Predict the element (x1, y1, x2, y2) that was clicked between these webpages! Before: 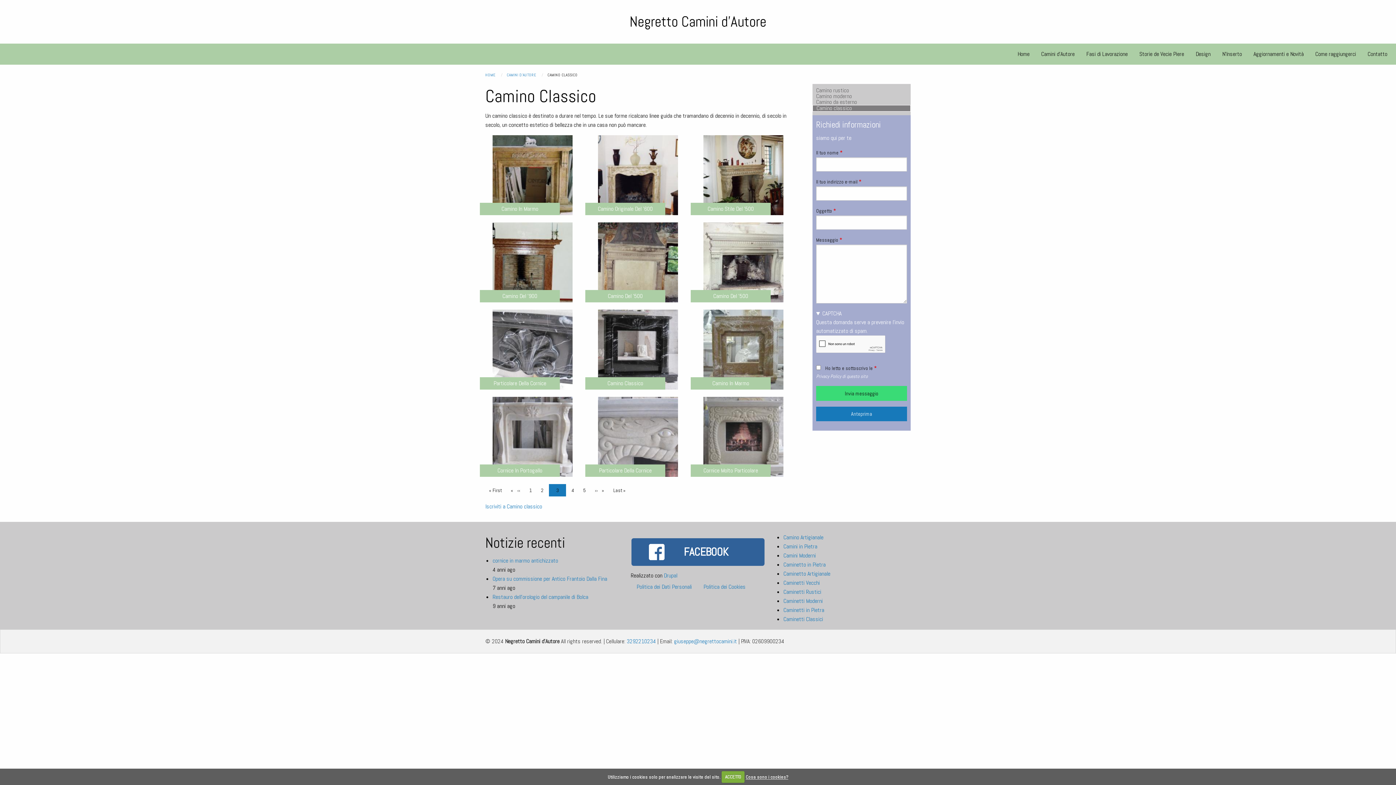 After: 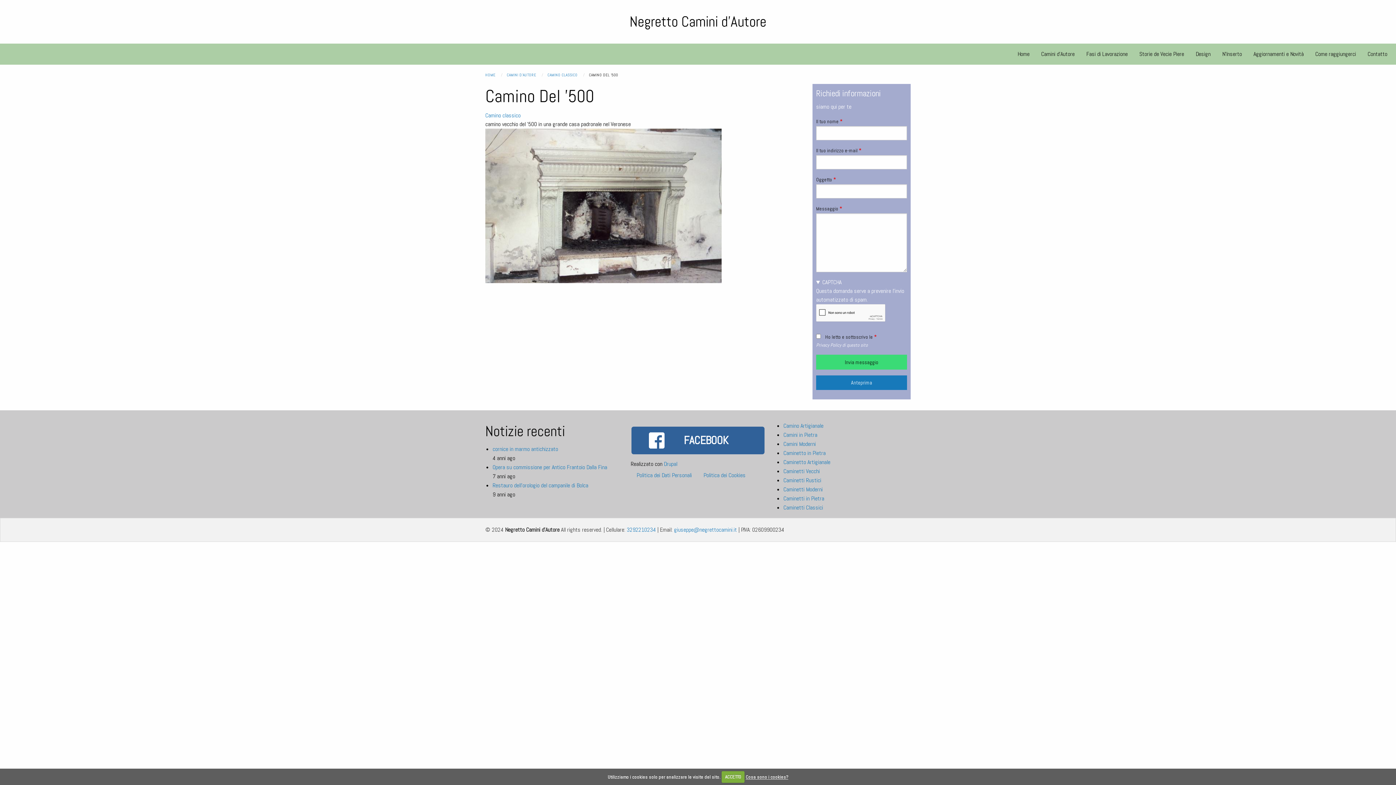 Action: label: Camino Del '500 bbox: (713, 292, 748, 300)